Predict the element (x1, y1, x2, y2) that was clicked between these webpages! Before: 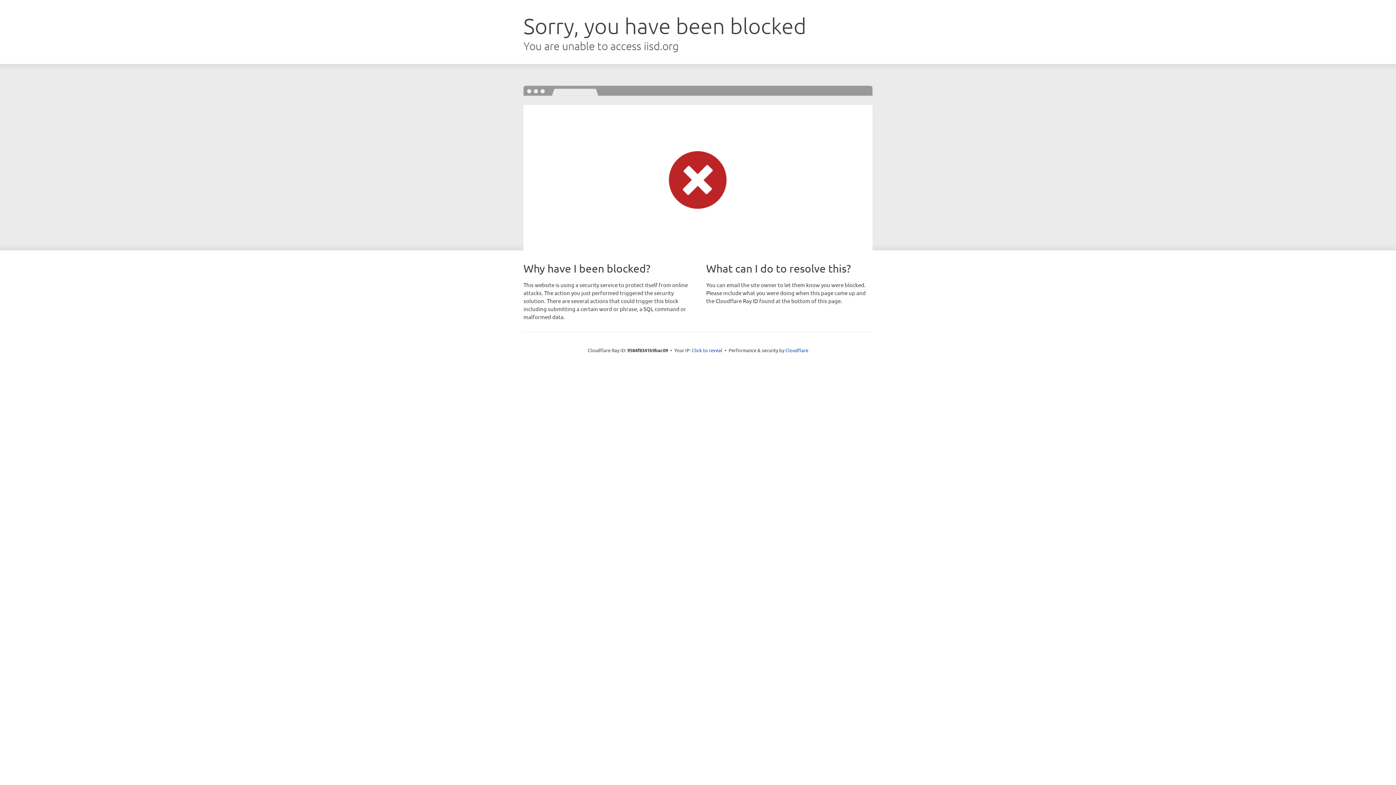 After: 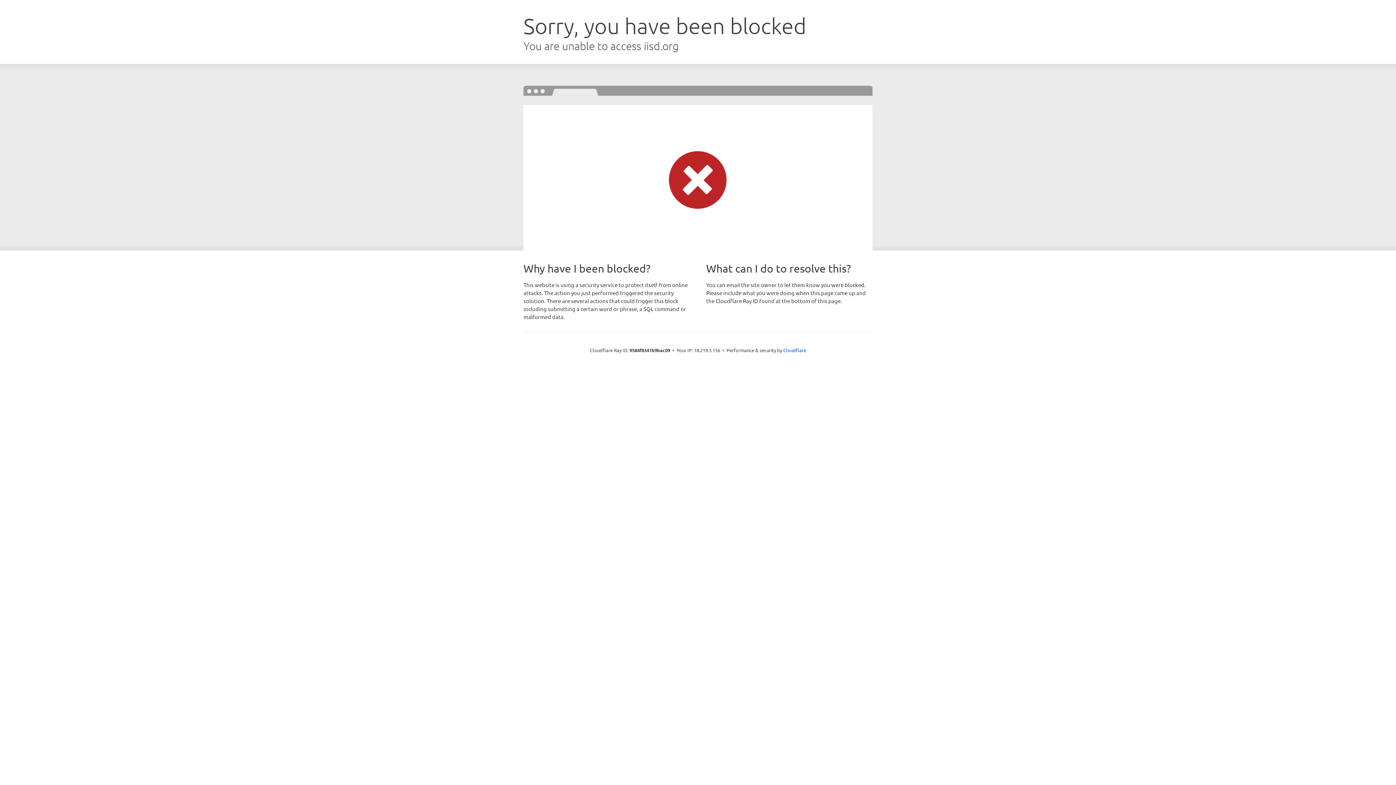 Action: bbox: (692, 346, 722, 353) label: Click to reveal